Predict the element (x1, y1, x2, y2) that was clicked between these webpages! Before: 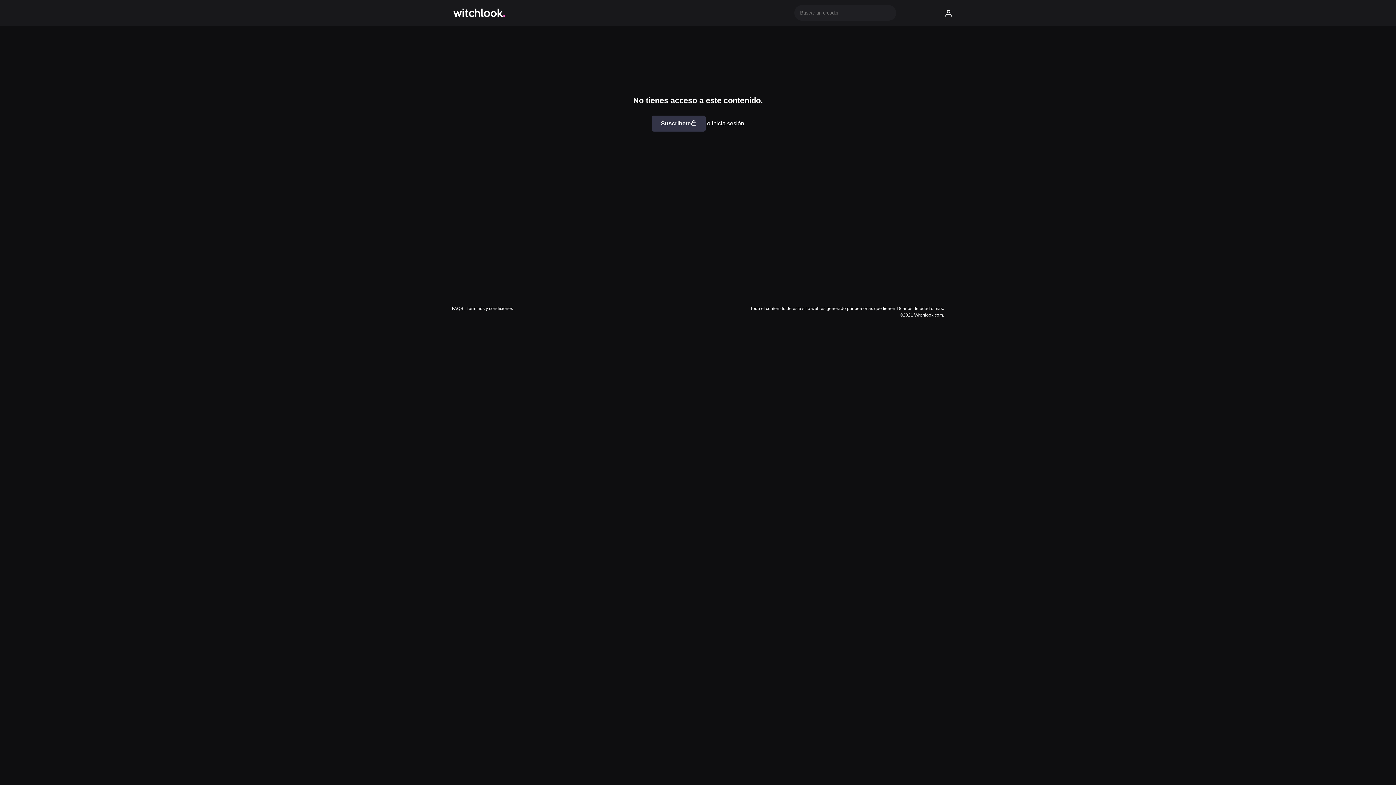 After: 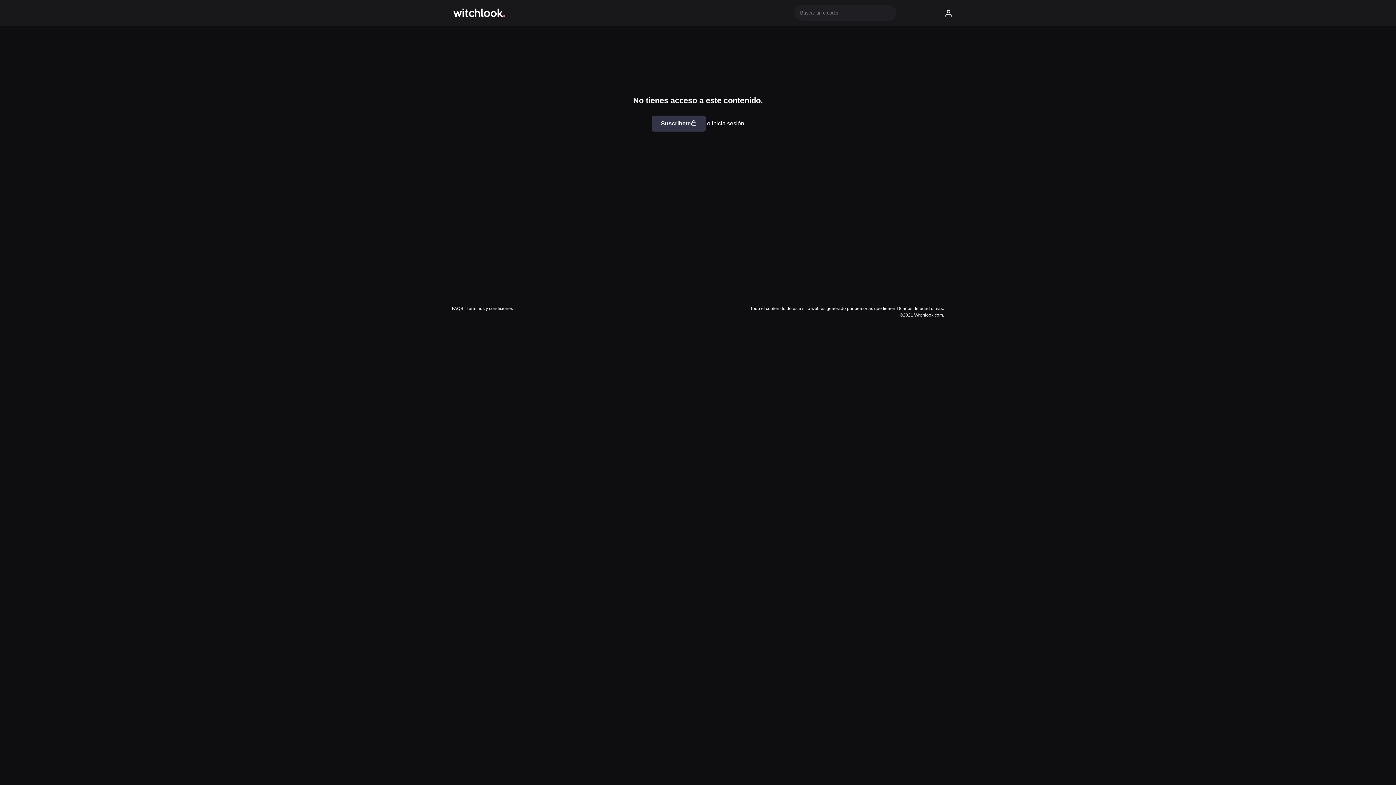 Action: bbox: (452, 306, 463, 311) label: FAQS